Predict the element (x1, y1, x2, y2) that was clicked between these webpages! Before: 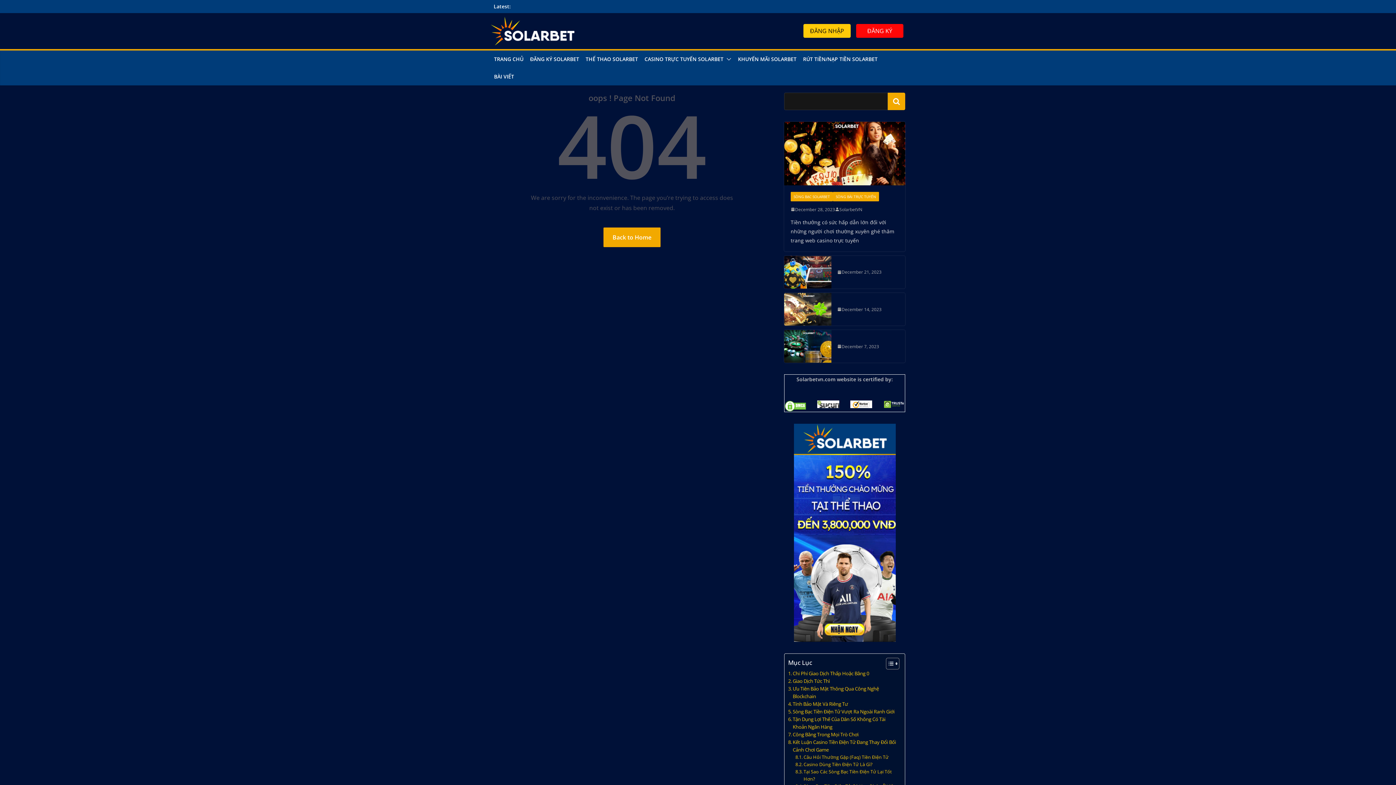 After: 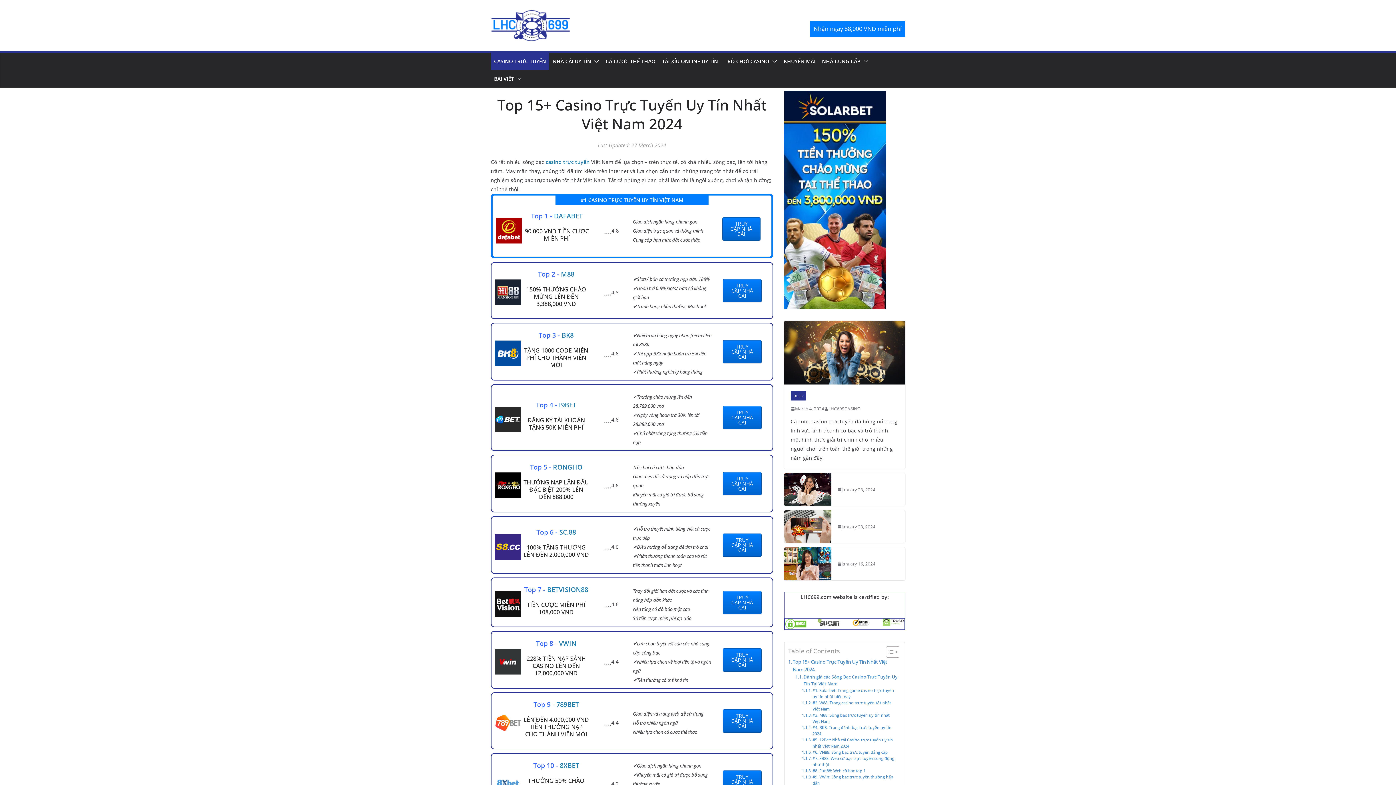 Action: bbox: (490, 16, 615, 45)